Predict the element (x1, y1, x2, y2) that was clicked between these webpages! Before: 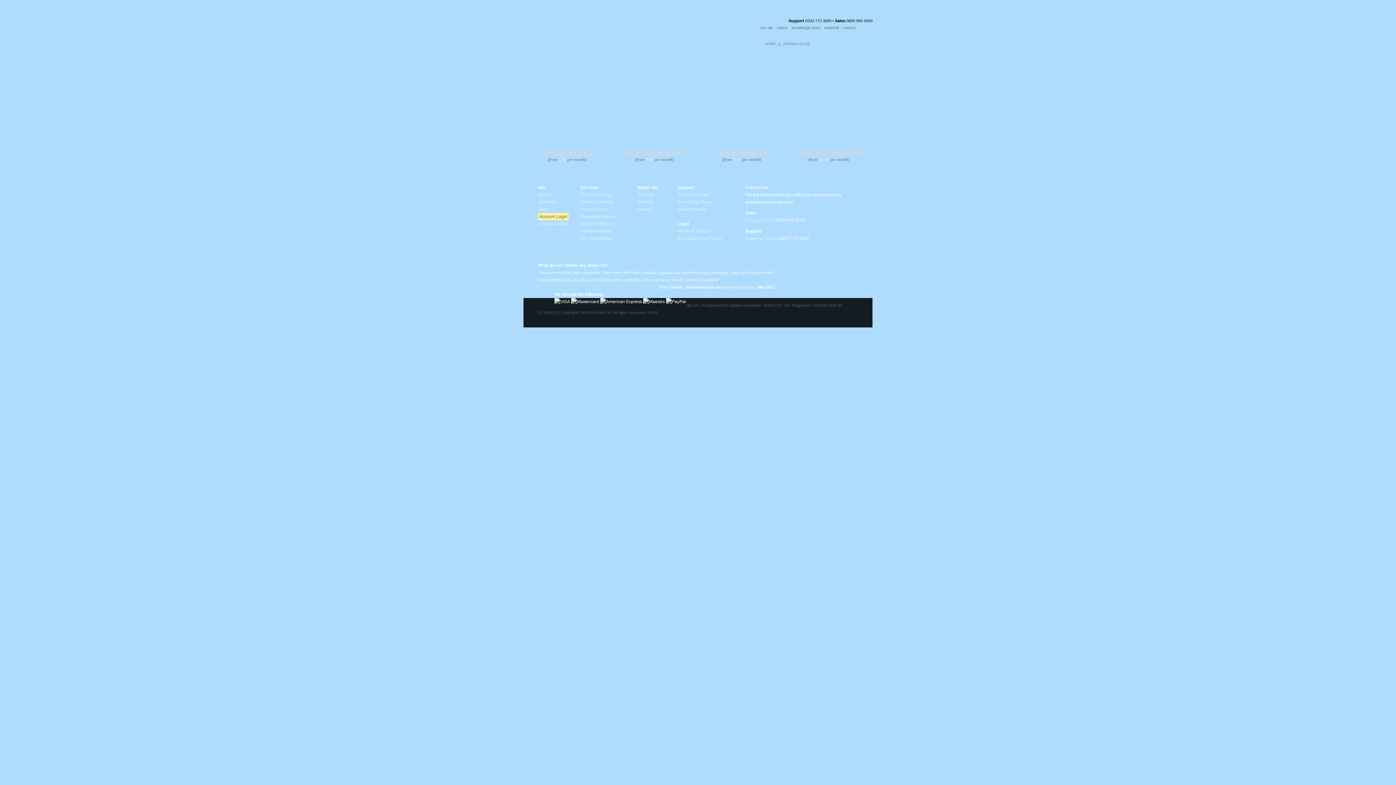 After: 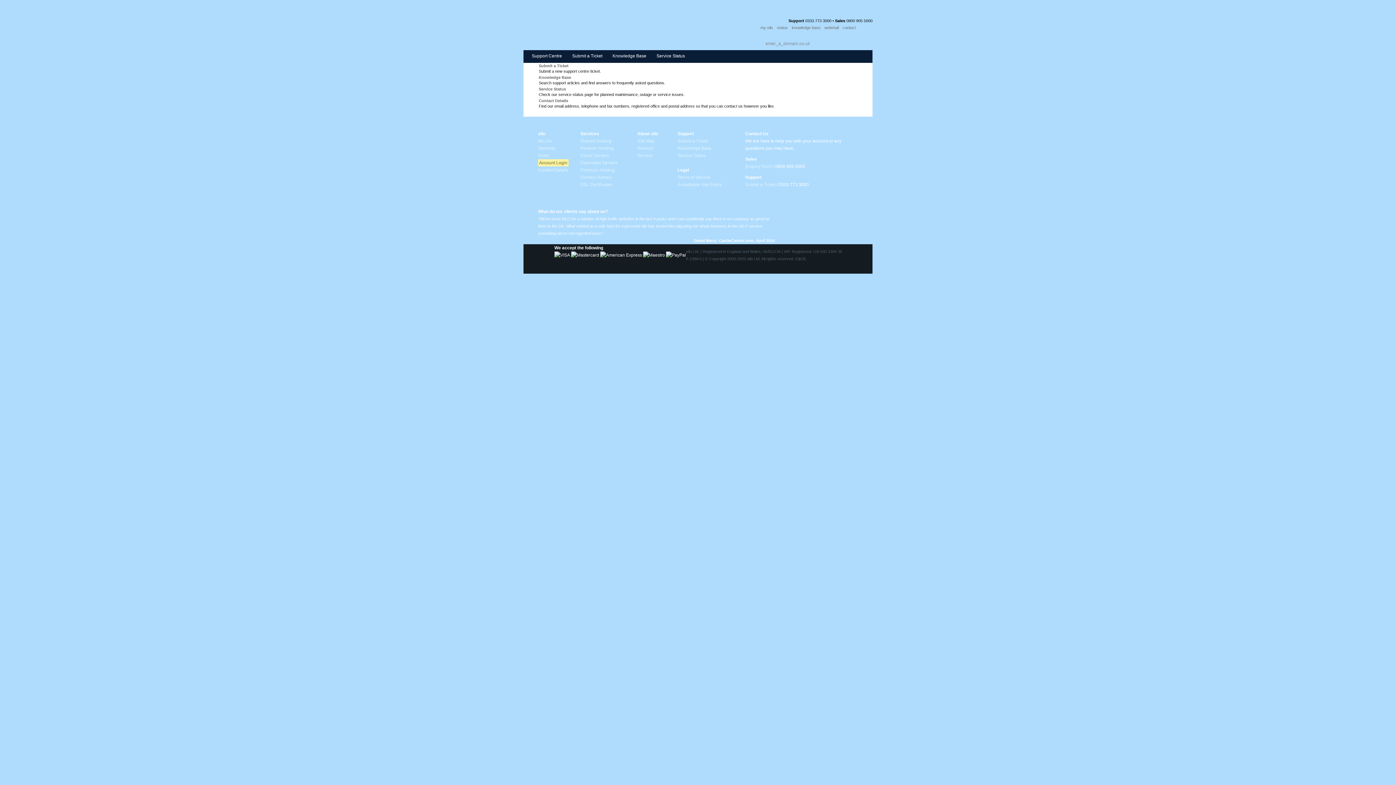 Action: label: Submit a Ticket bbox: (677, 192, 708, 197)